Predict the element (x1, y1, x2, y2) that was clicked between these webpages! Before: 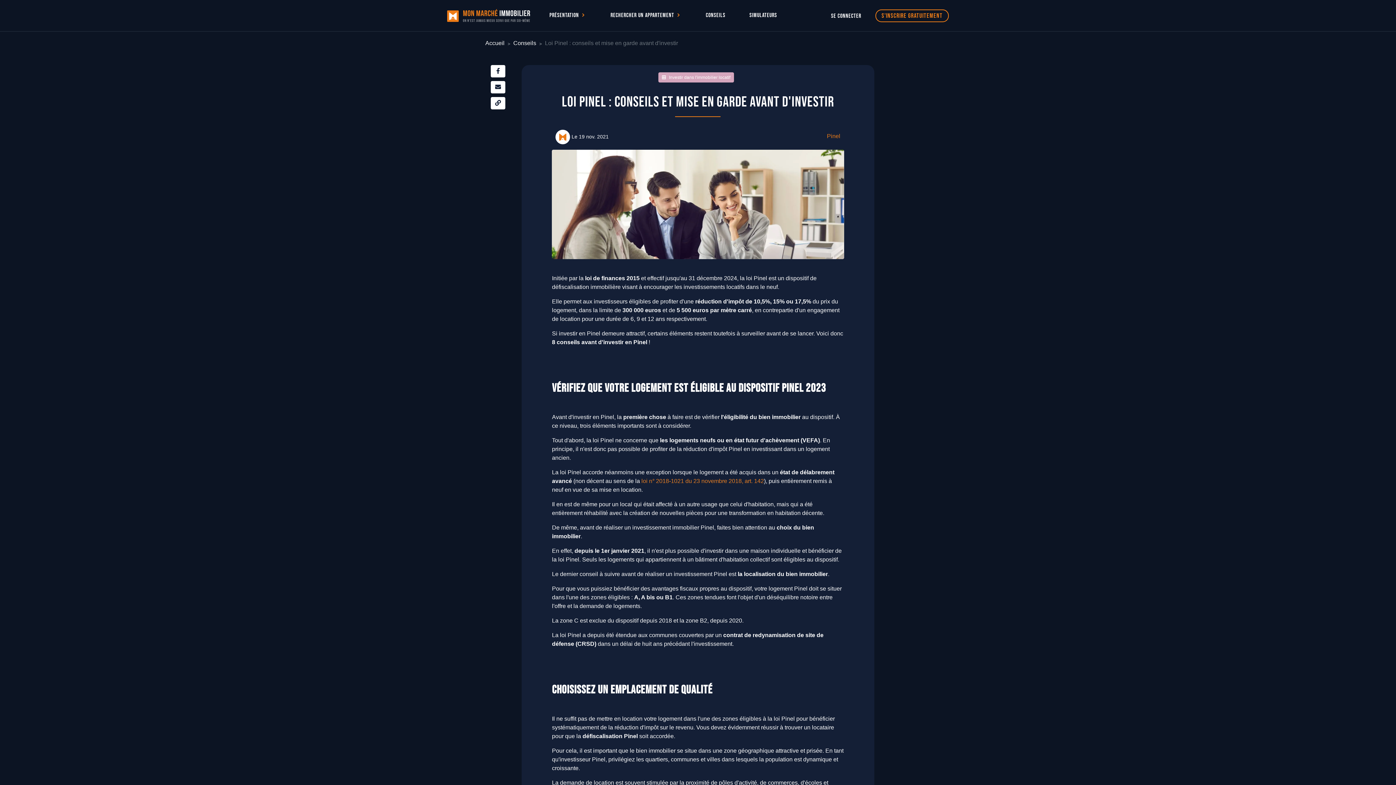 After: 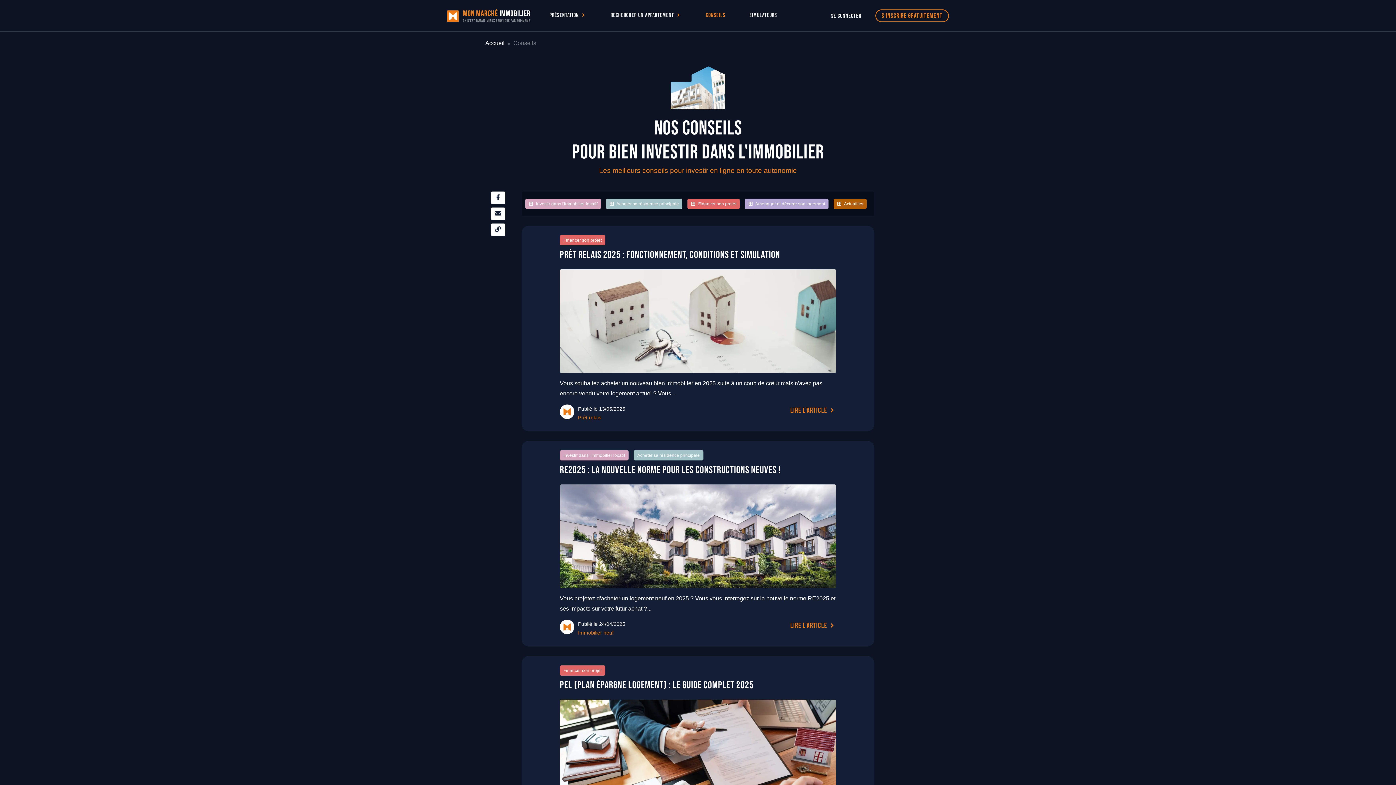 Action: label: Conseils bbox: (513, 40, 536, 46)